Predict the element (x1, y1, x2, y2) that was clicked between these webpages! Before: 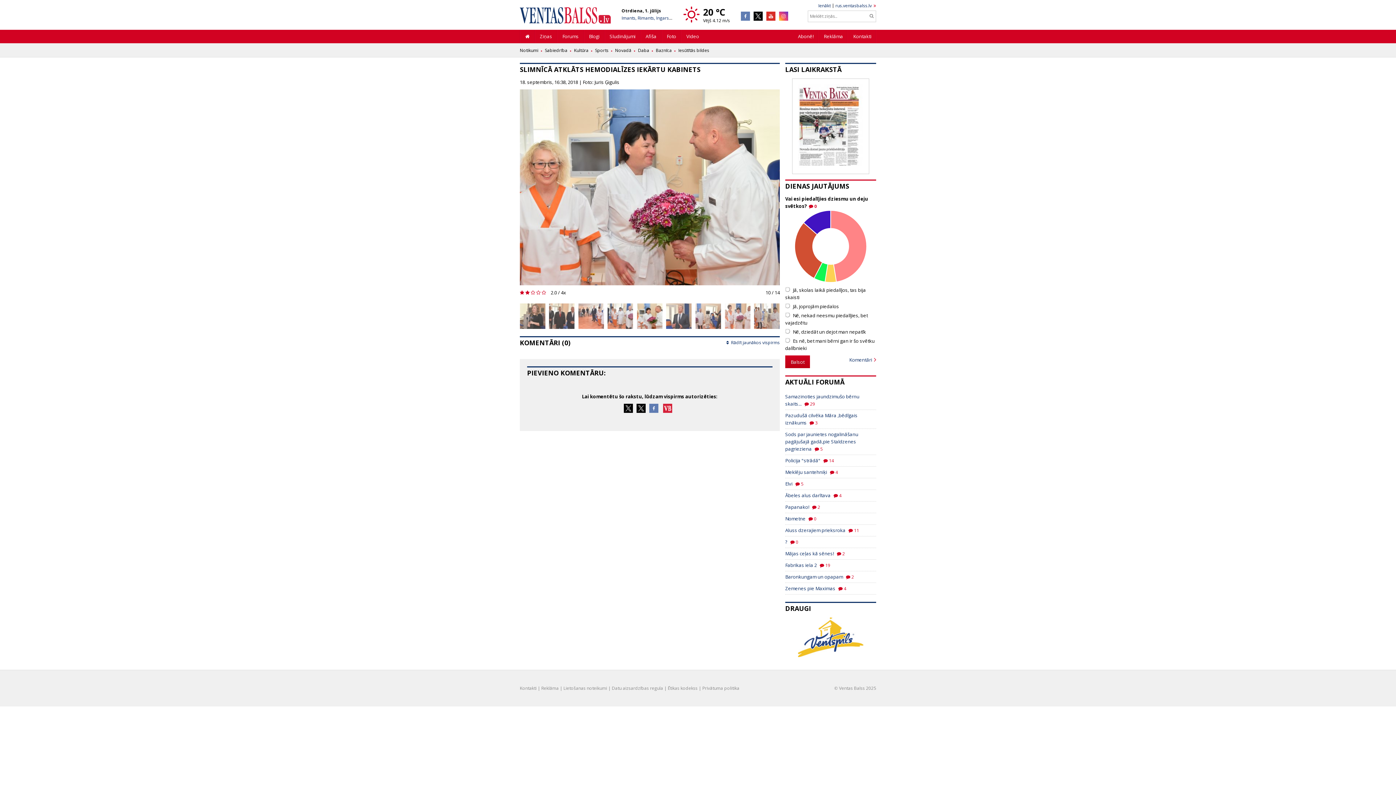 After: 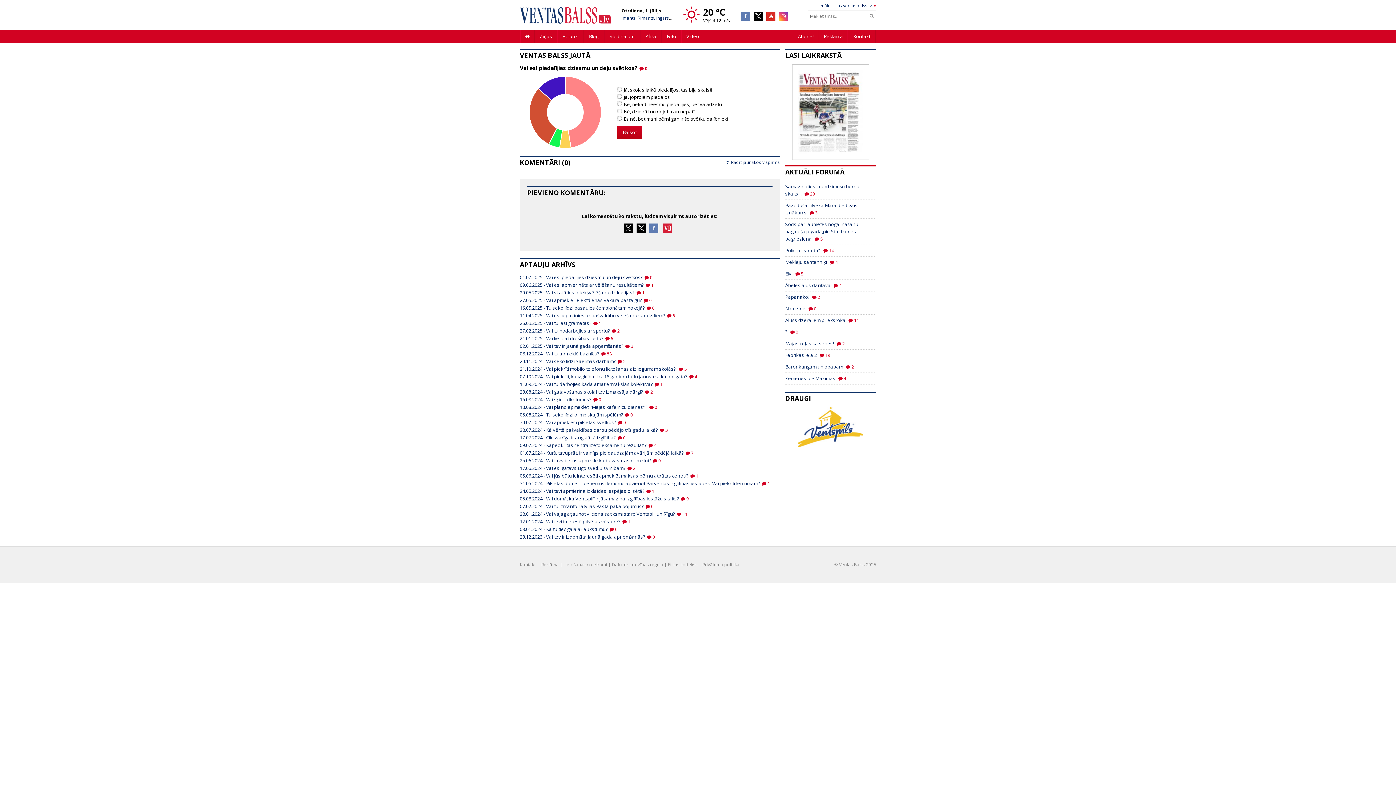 Action: label:  0 bbox: (809, 203, 817, 209)